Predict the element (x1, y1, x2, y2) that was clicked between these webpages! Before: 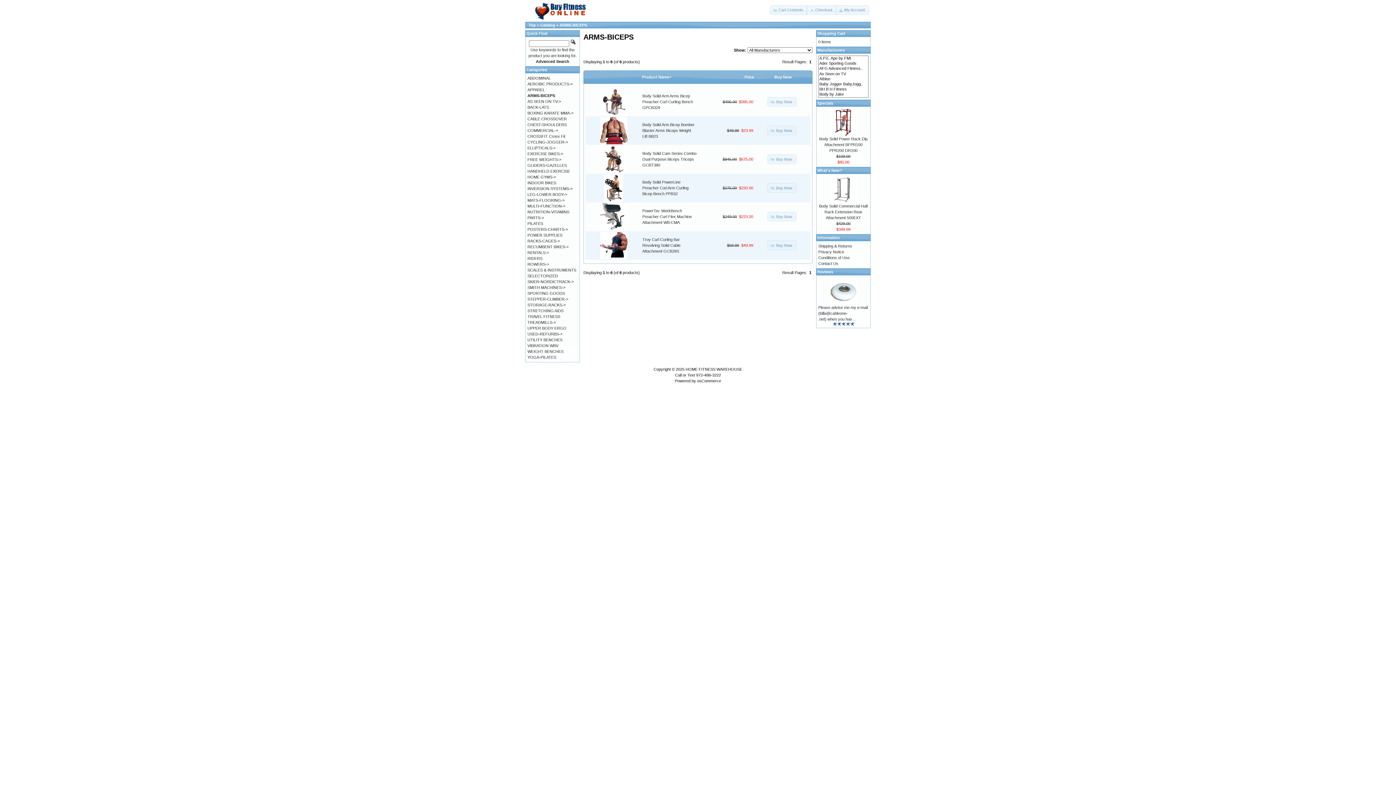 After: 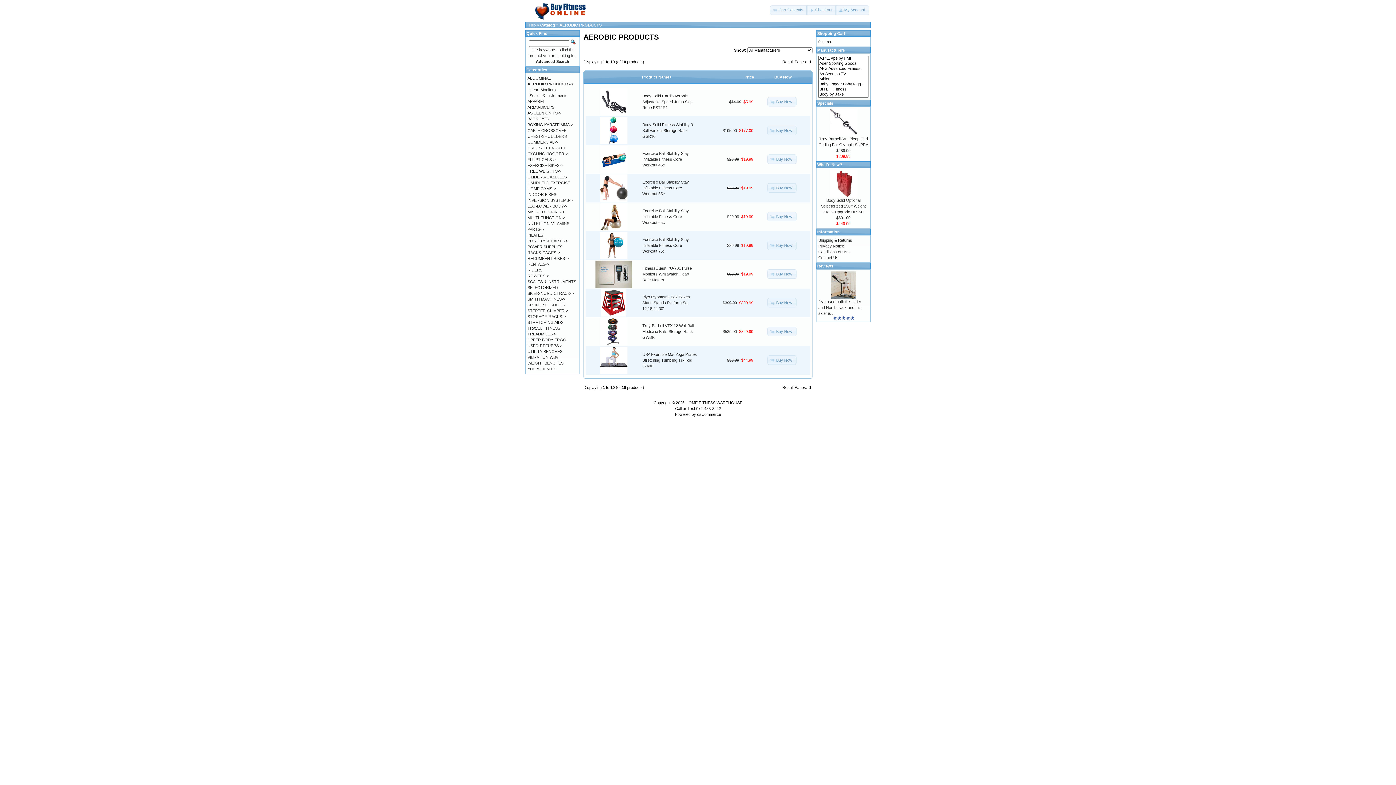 Action: label: AEROBIC PRODUCTS-> bbox: (527, 81, 572, 86)